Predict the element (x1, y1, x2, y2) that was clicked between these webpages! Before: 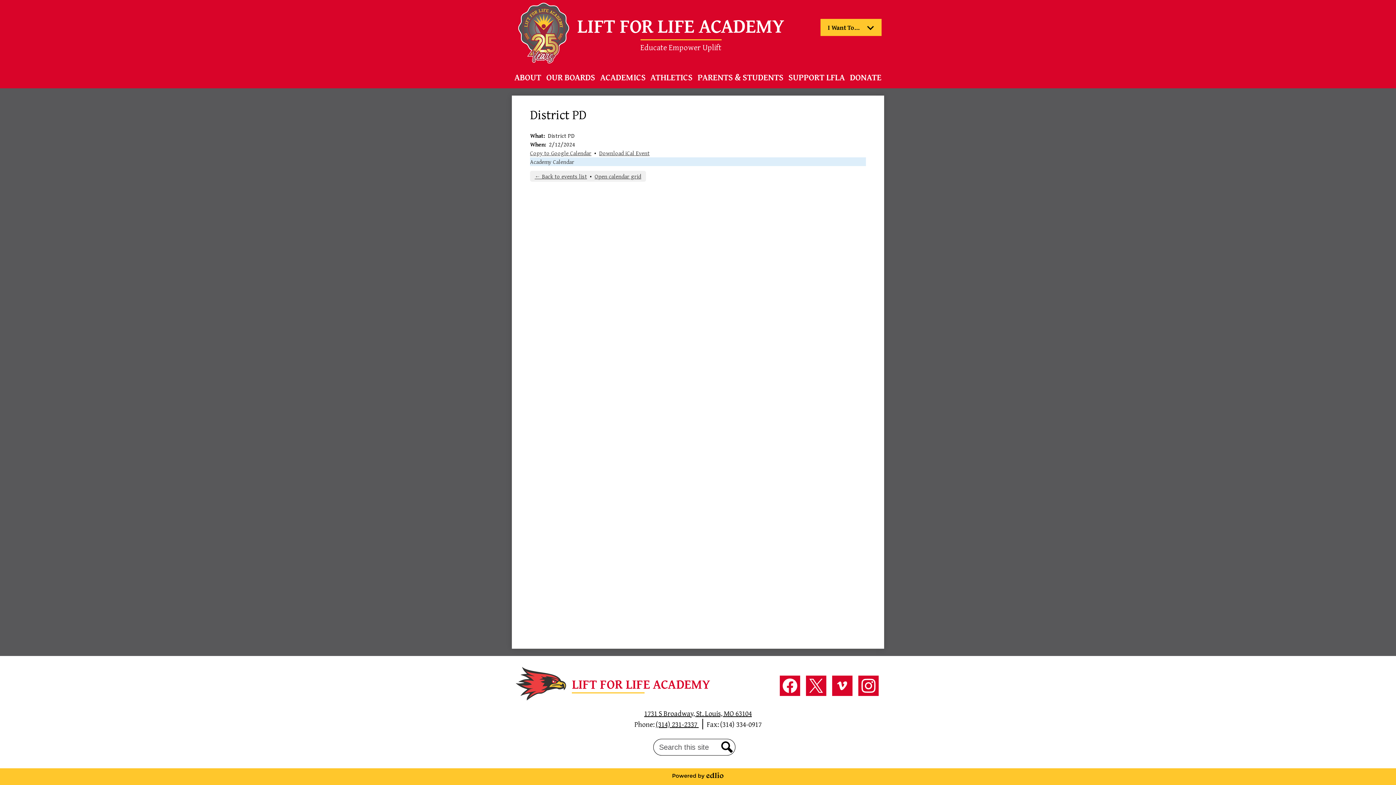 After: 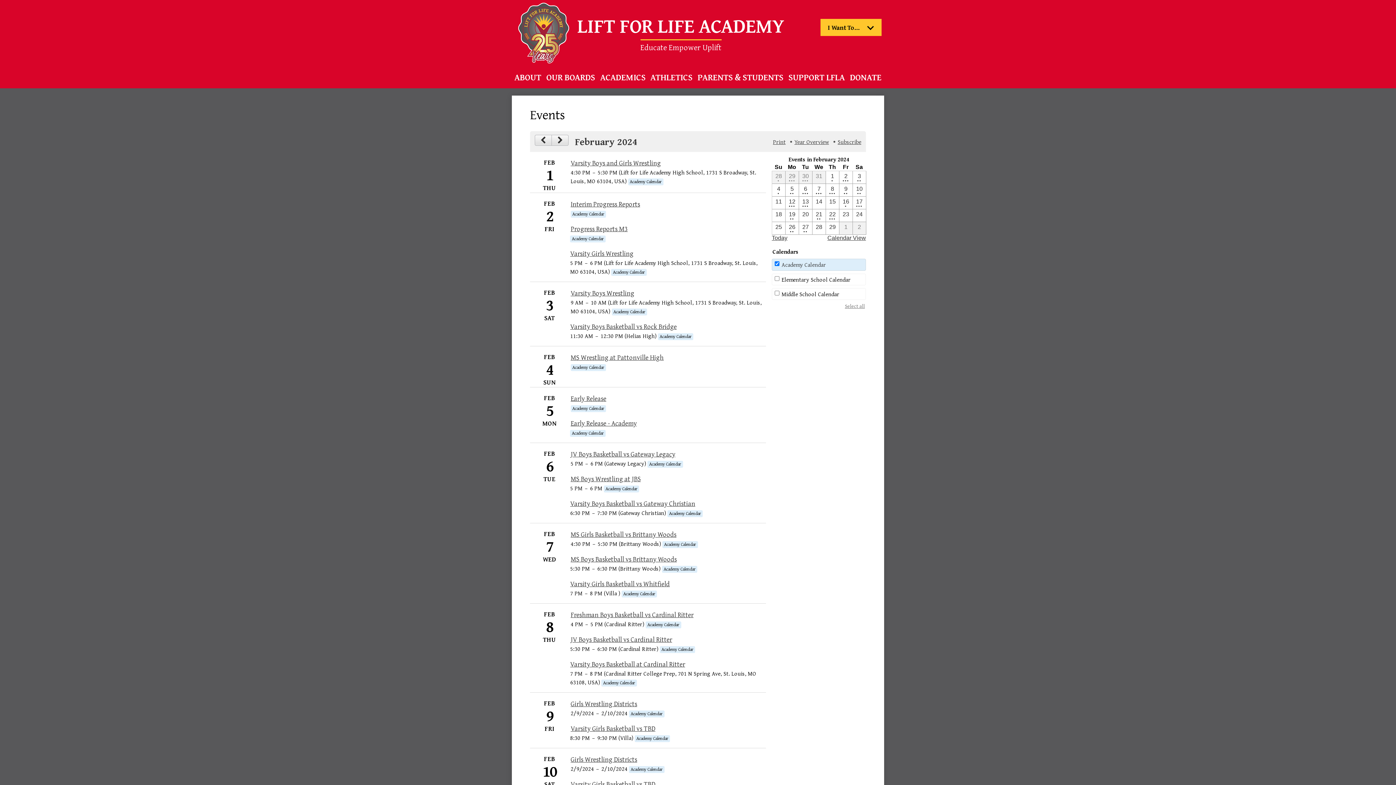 Action: bbox: (534, 171, 587, 180) label: ← Back to events list